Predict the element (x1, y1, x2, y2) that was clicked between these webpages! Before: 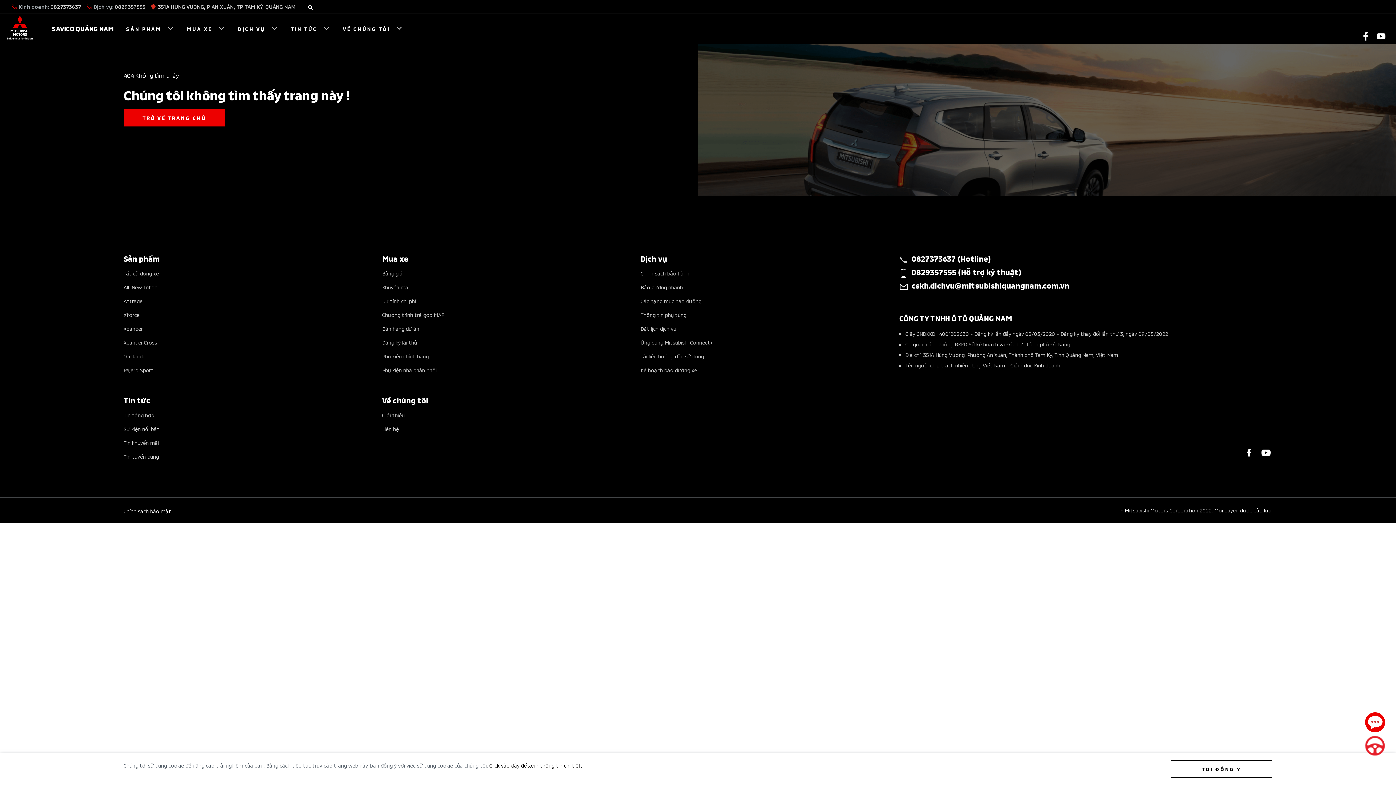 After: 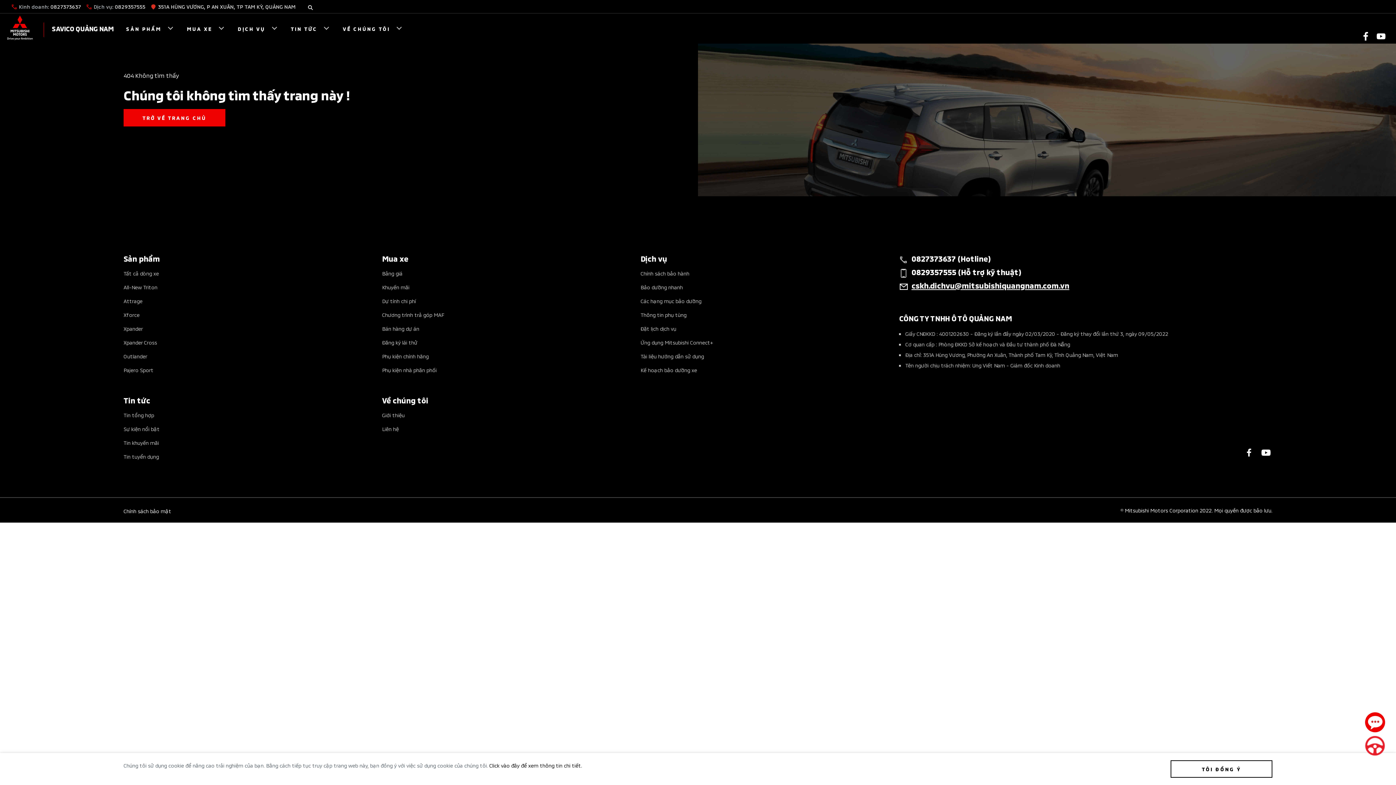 Action: bbox: (899, 281, 1069, 291) label: cskh.dichvu@mitsubishiquangnam.com.vn